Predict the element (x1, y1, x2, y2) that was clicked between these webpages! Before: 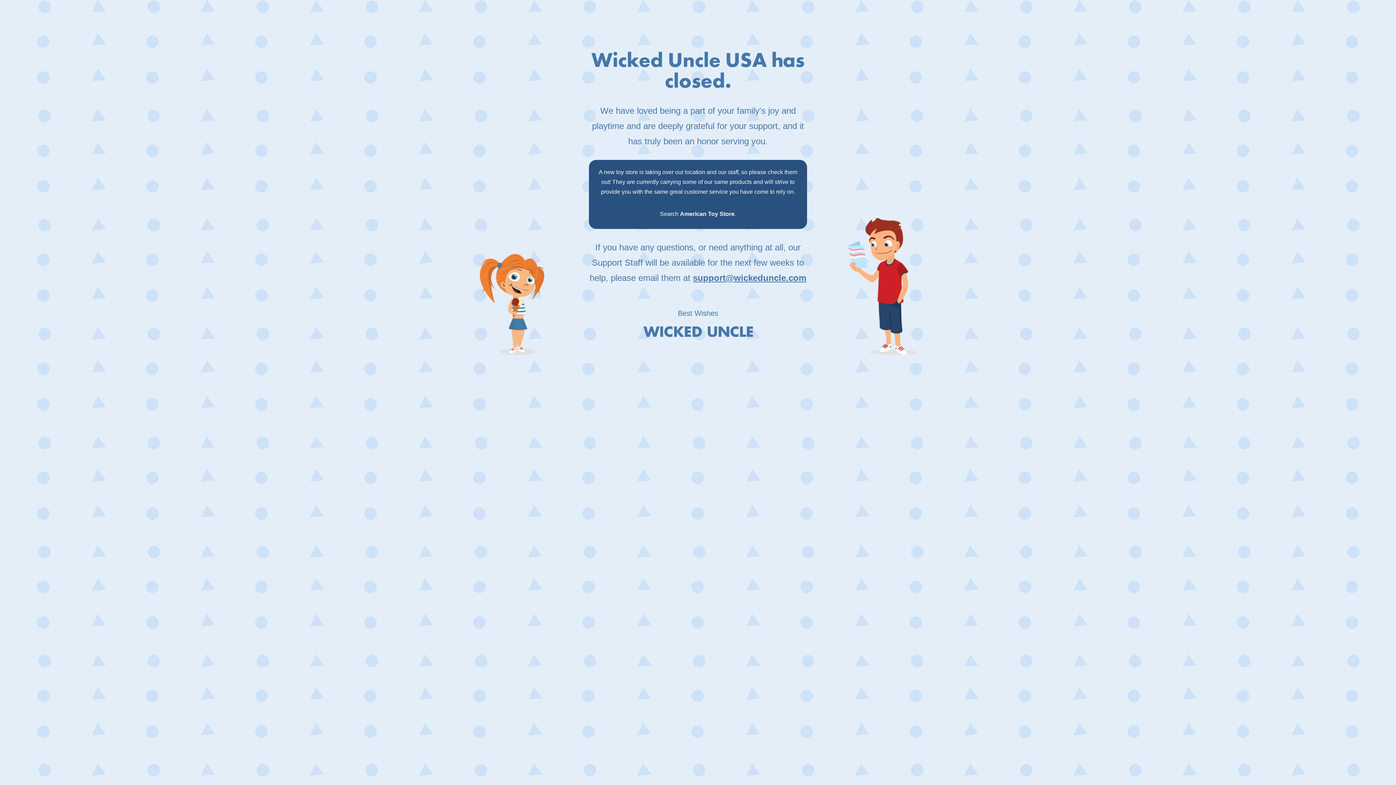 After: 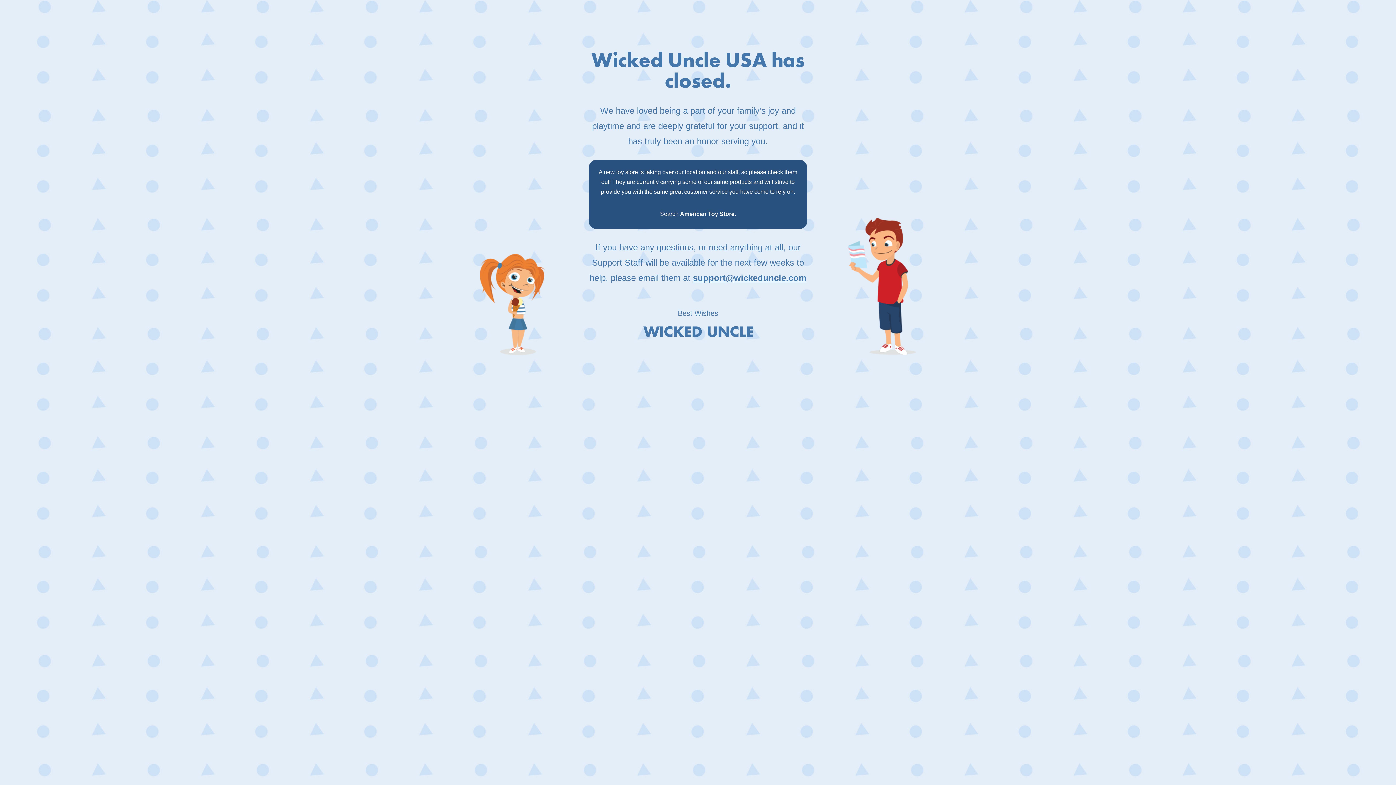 Action: label: support@wickeduncle.com bbox: (693, 273, 806, 282)